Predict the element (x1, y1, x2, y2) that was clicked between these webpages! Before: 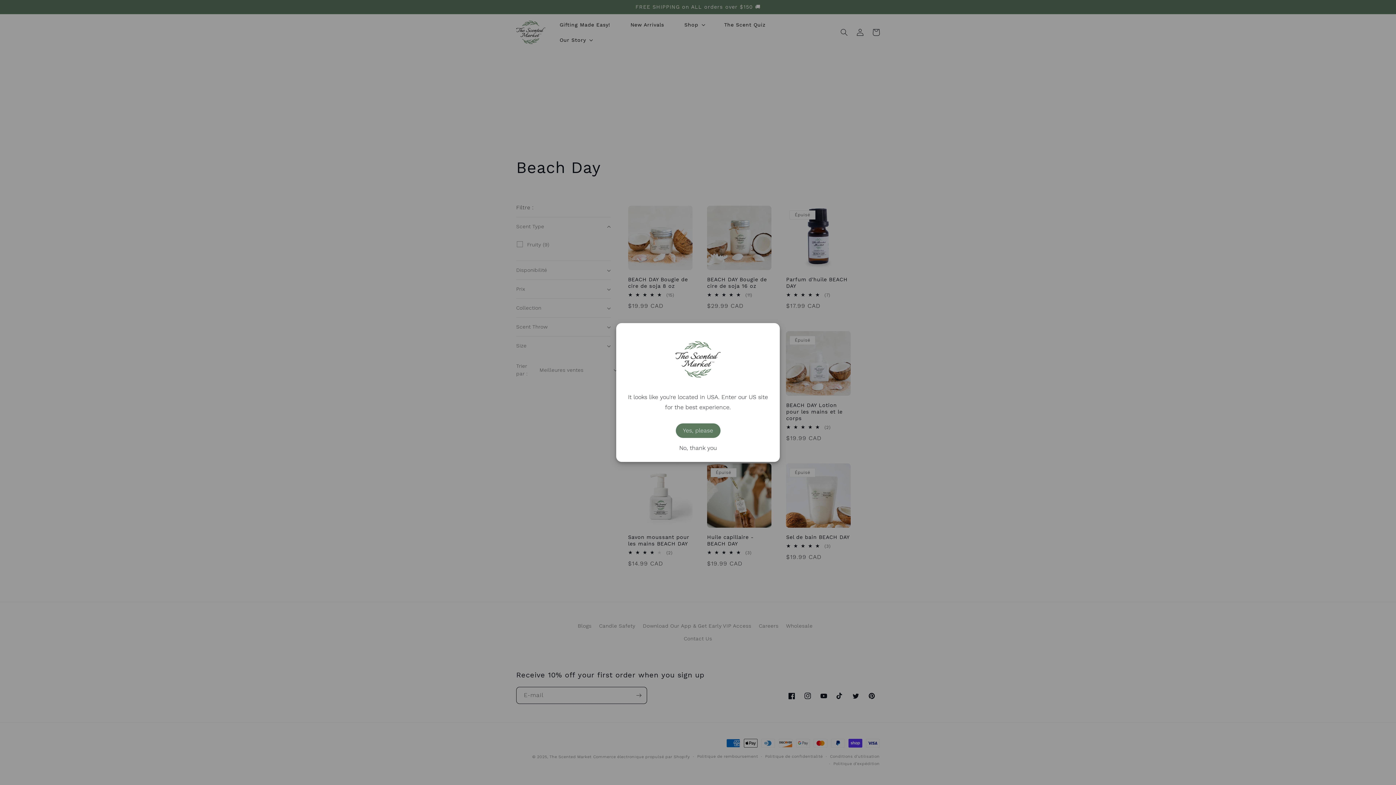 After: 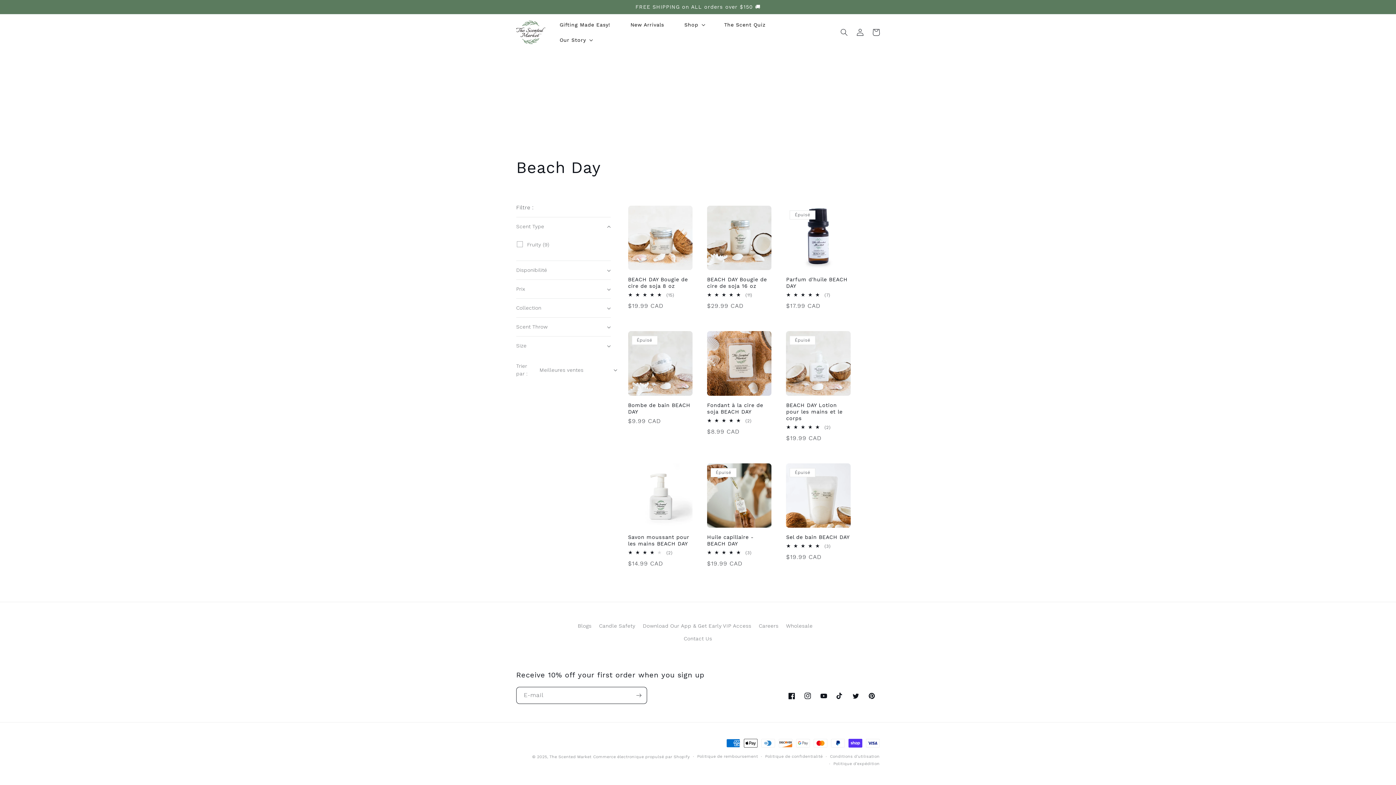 Action: bbox: (623, 445, 772, 451) label: No, thank you